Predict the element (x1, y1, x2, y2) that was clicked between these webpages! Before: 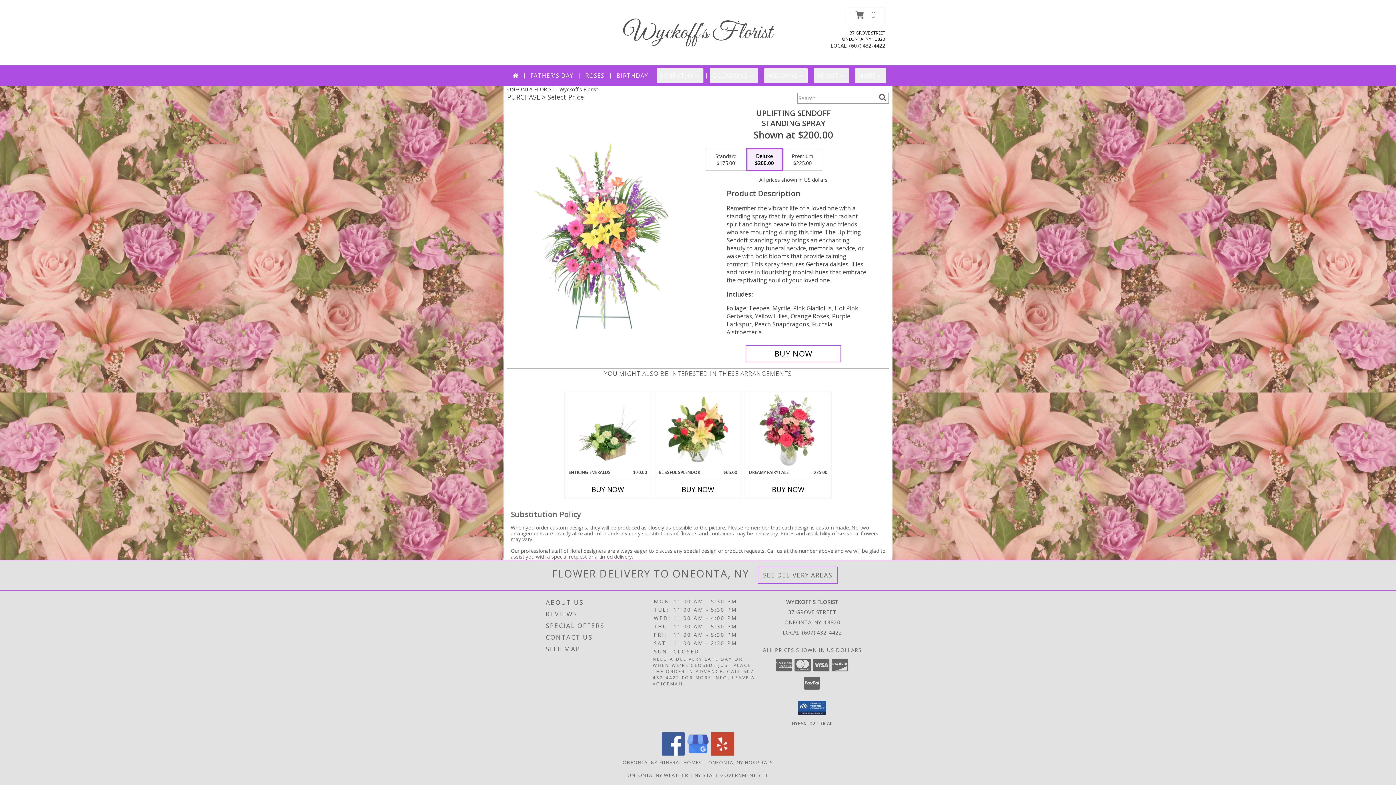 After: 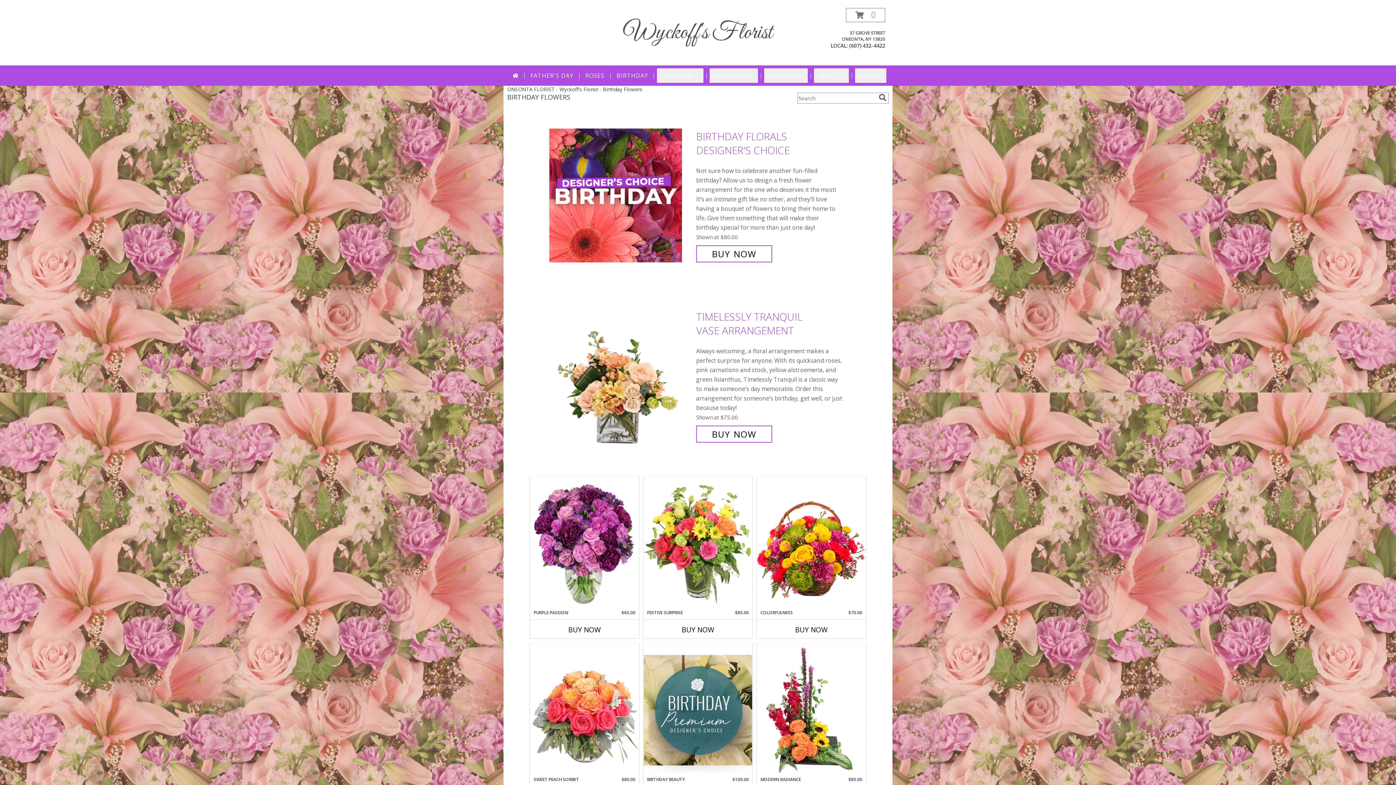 Action: label: BIRTHDAY bbox: (613, 68, 651, 82)